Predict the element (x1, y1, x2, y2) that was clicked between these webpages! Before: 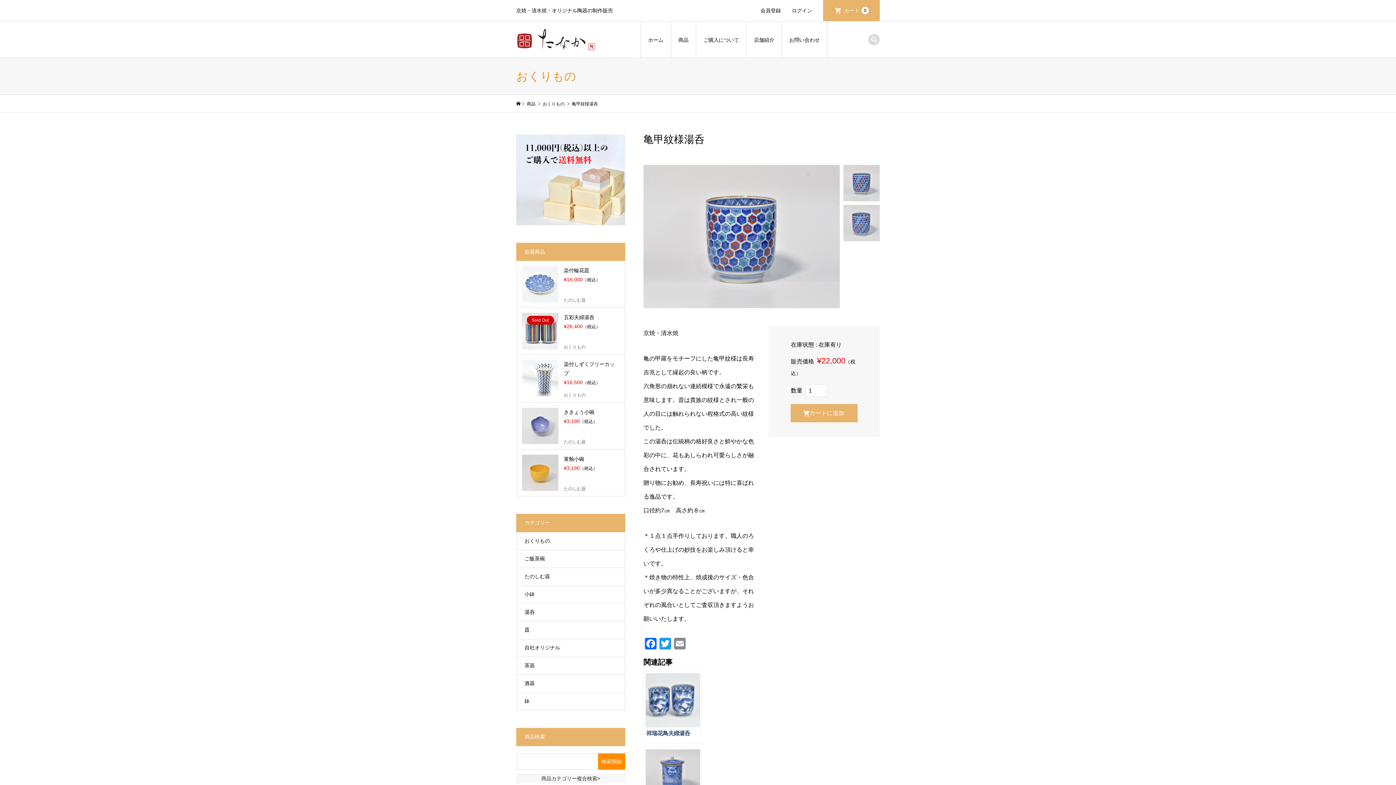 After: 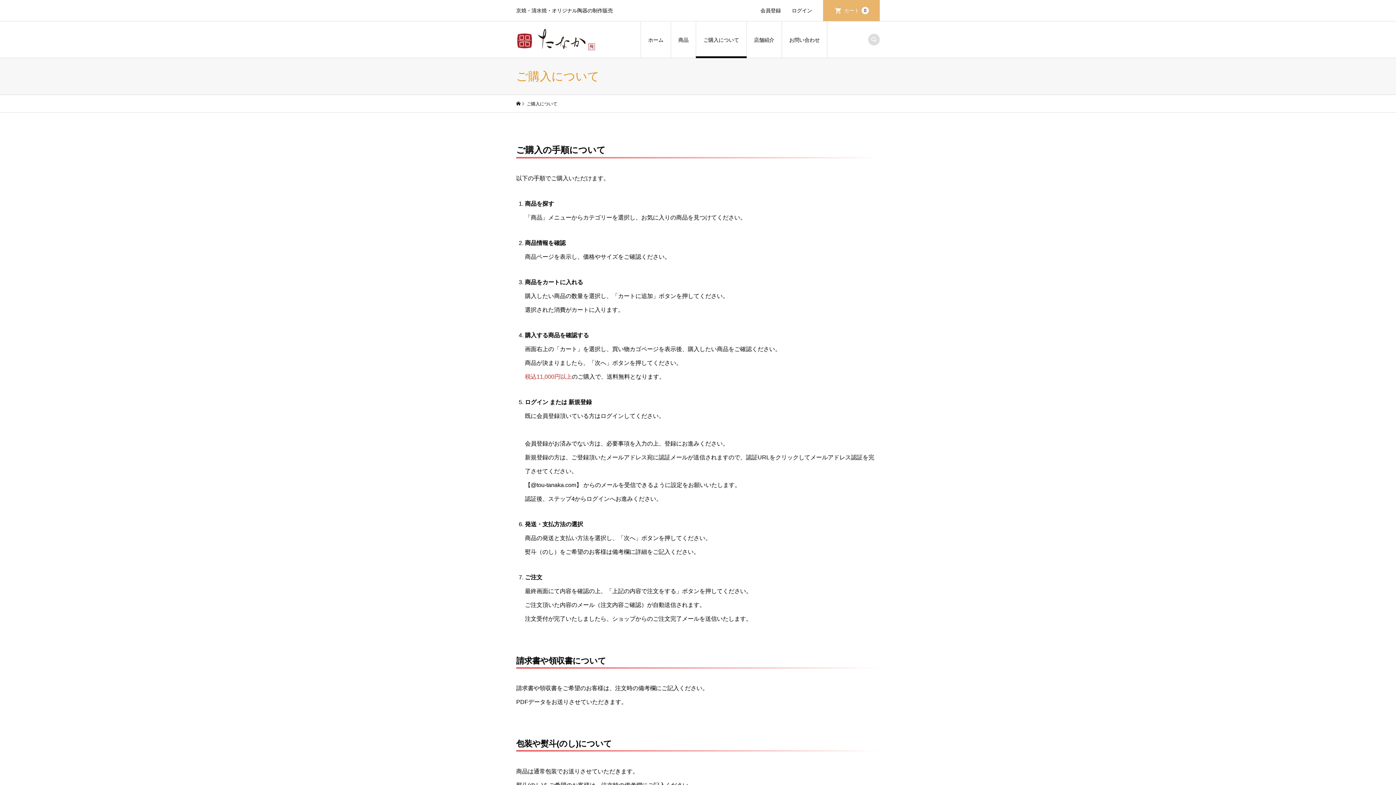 Action: label: ご購入について bbox: (696, 21, 746, 58)